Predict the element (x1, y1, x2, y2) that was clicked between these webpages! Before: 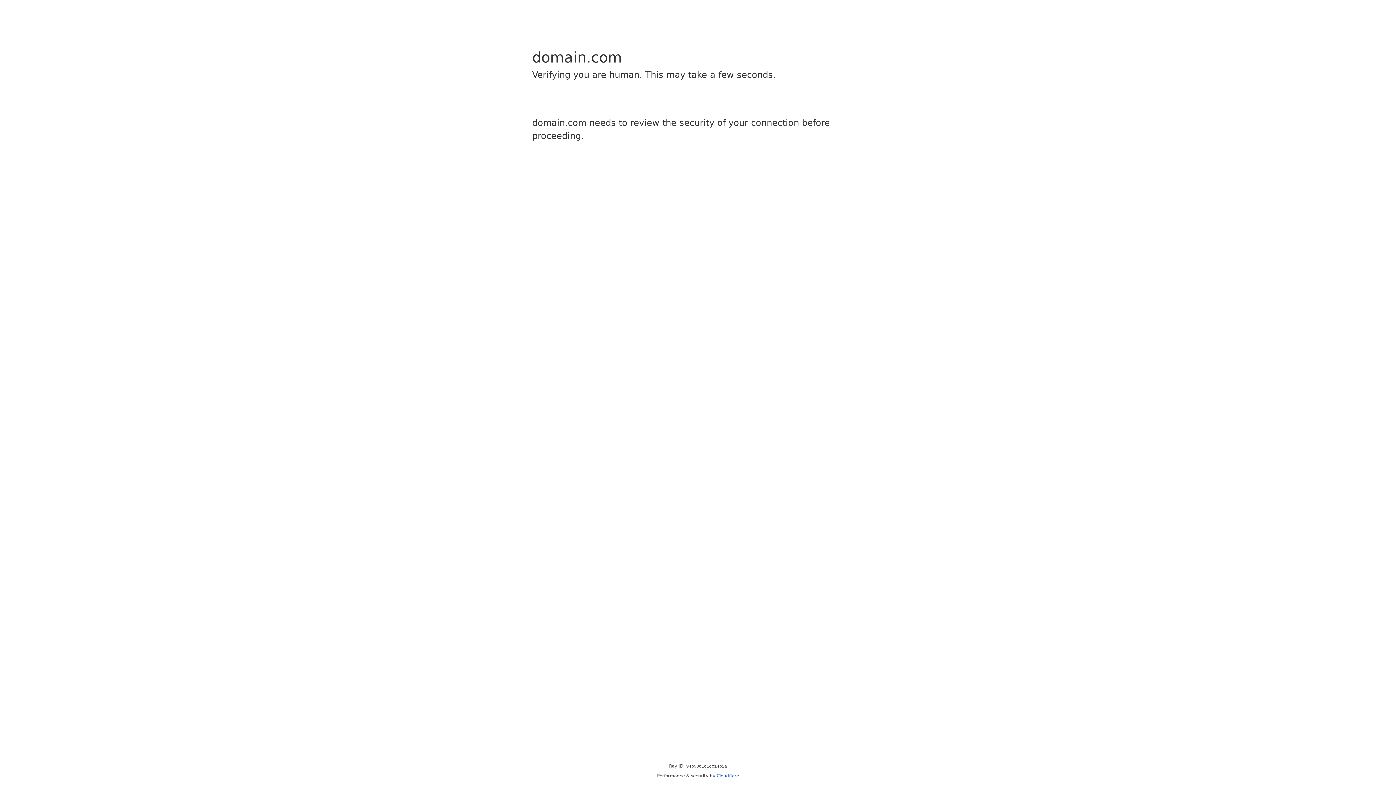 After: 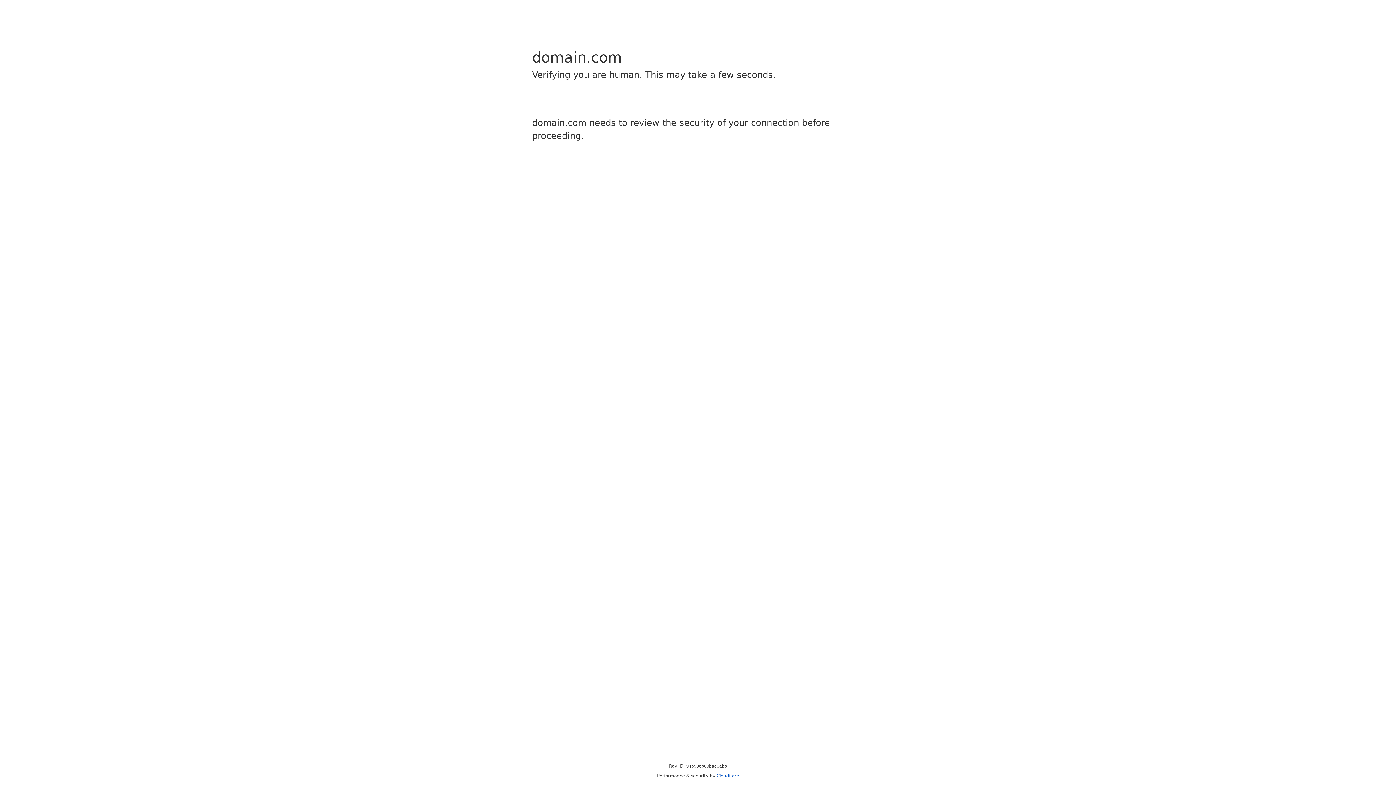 Action: label: Cloudflare bbox: (716, 773, 739, 778)